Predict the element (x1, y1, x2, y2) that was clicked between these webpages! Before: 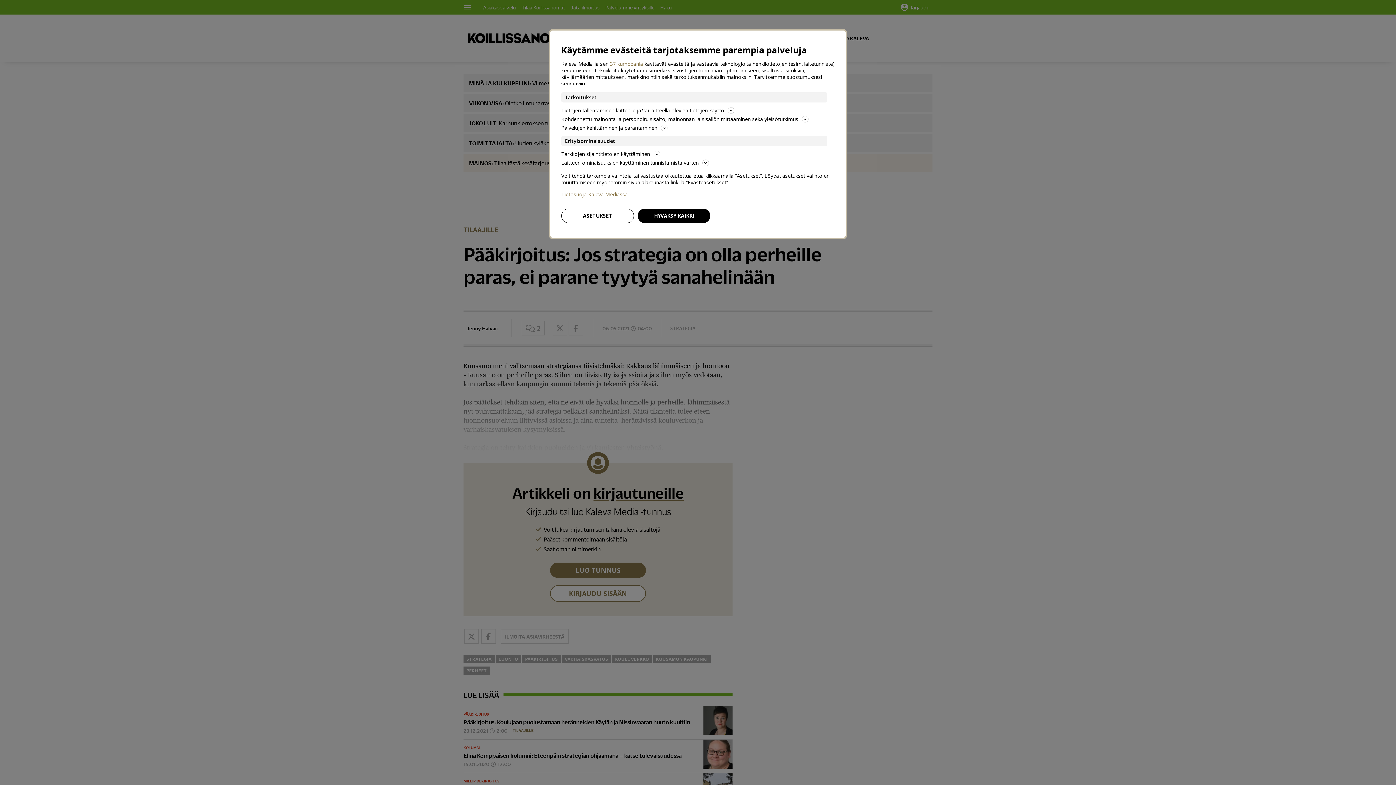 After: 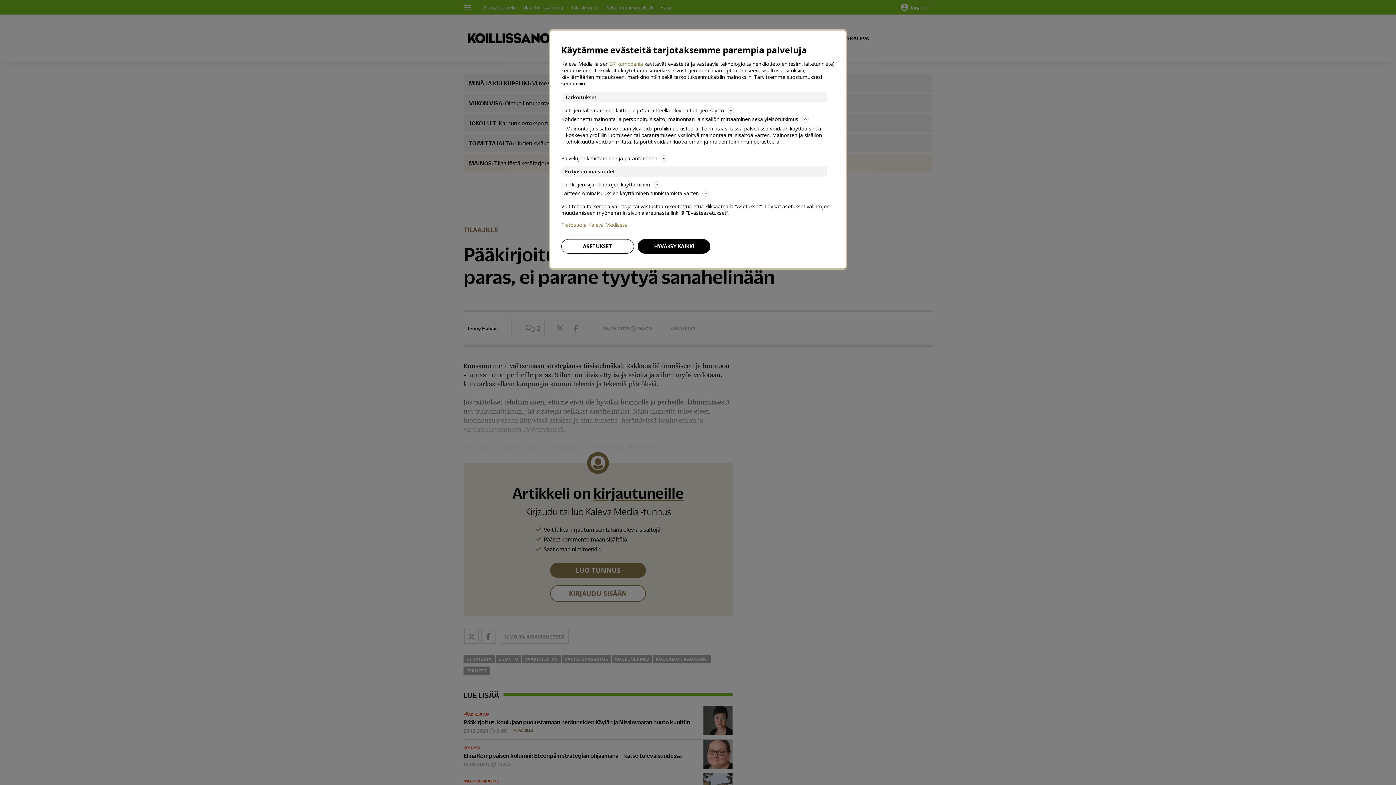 Action: label: Kohdennettu mainonta ja personoitu sisältö, mainonnan ja sisällön mittaaminen sekä yleisötutkimus bbox: (561, 114, 834, 123)